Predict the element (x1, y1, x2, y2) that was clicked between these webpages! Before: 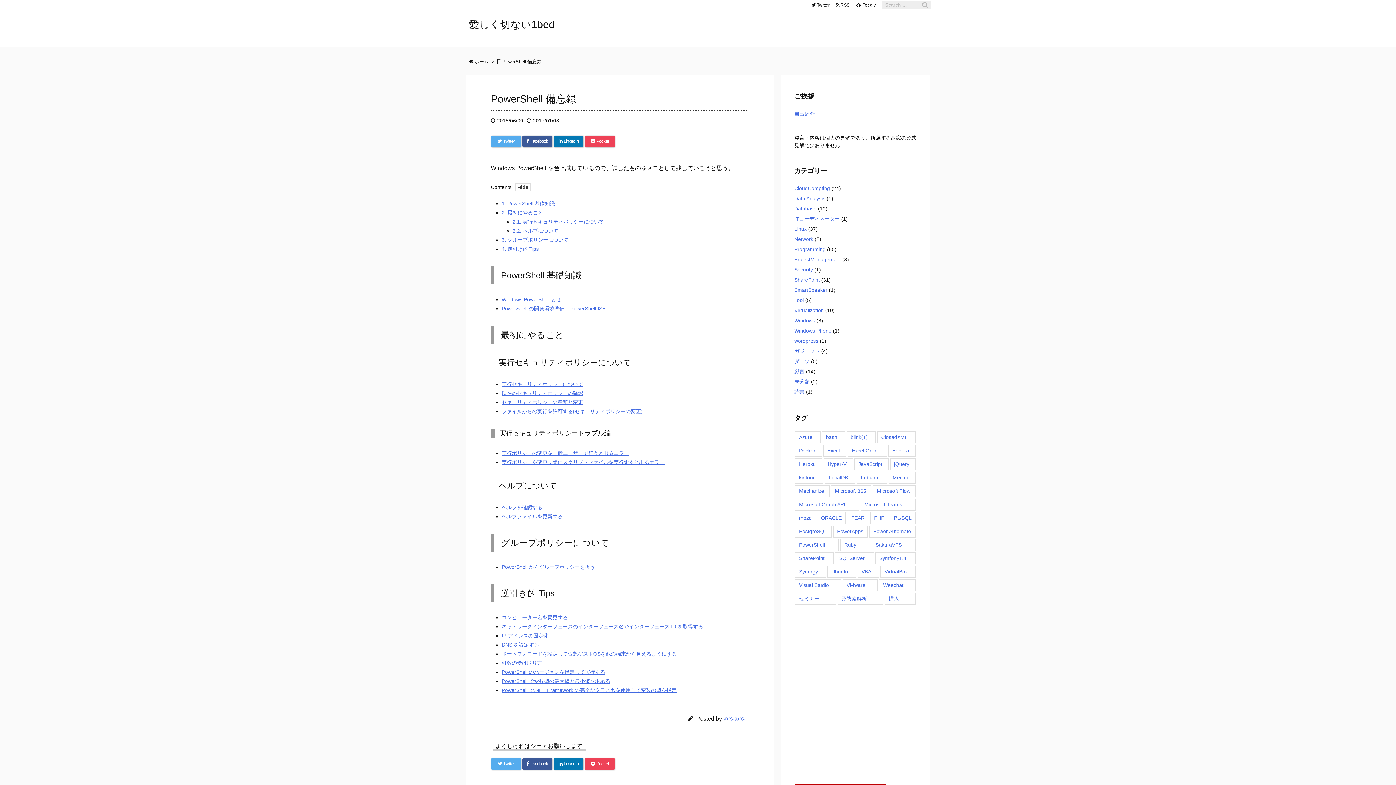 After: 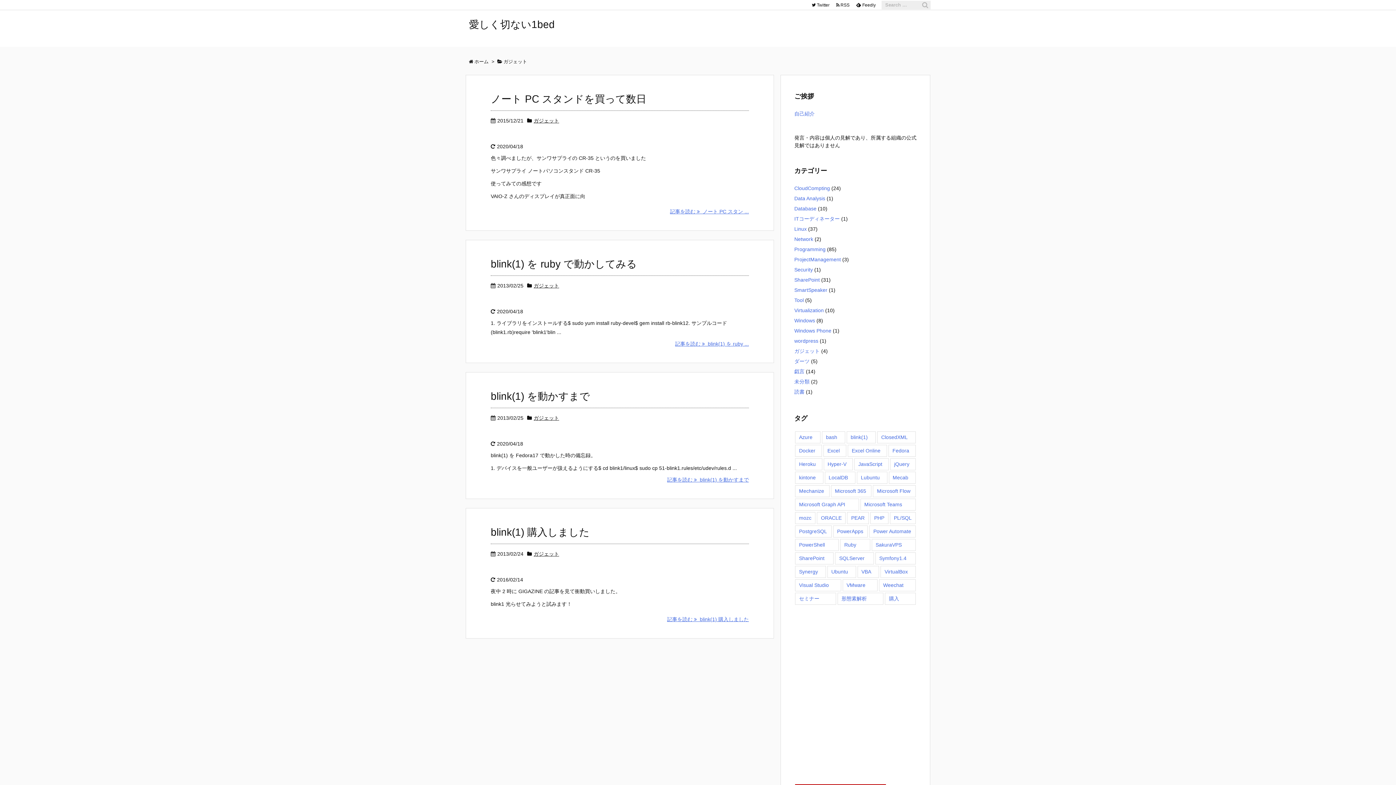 Action: bbox: (794, 348, 820, 354) label: ガジェット